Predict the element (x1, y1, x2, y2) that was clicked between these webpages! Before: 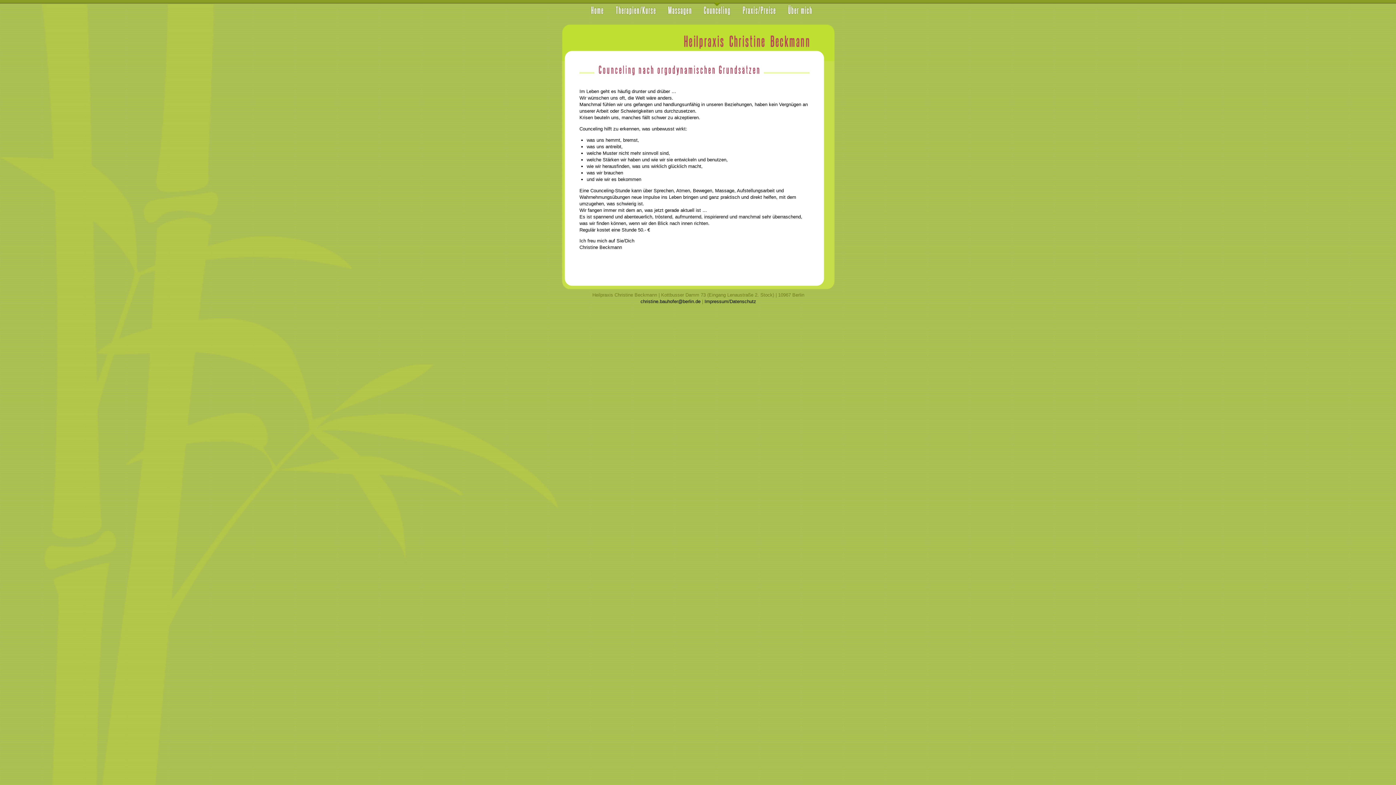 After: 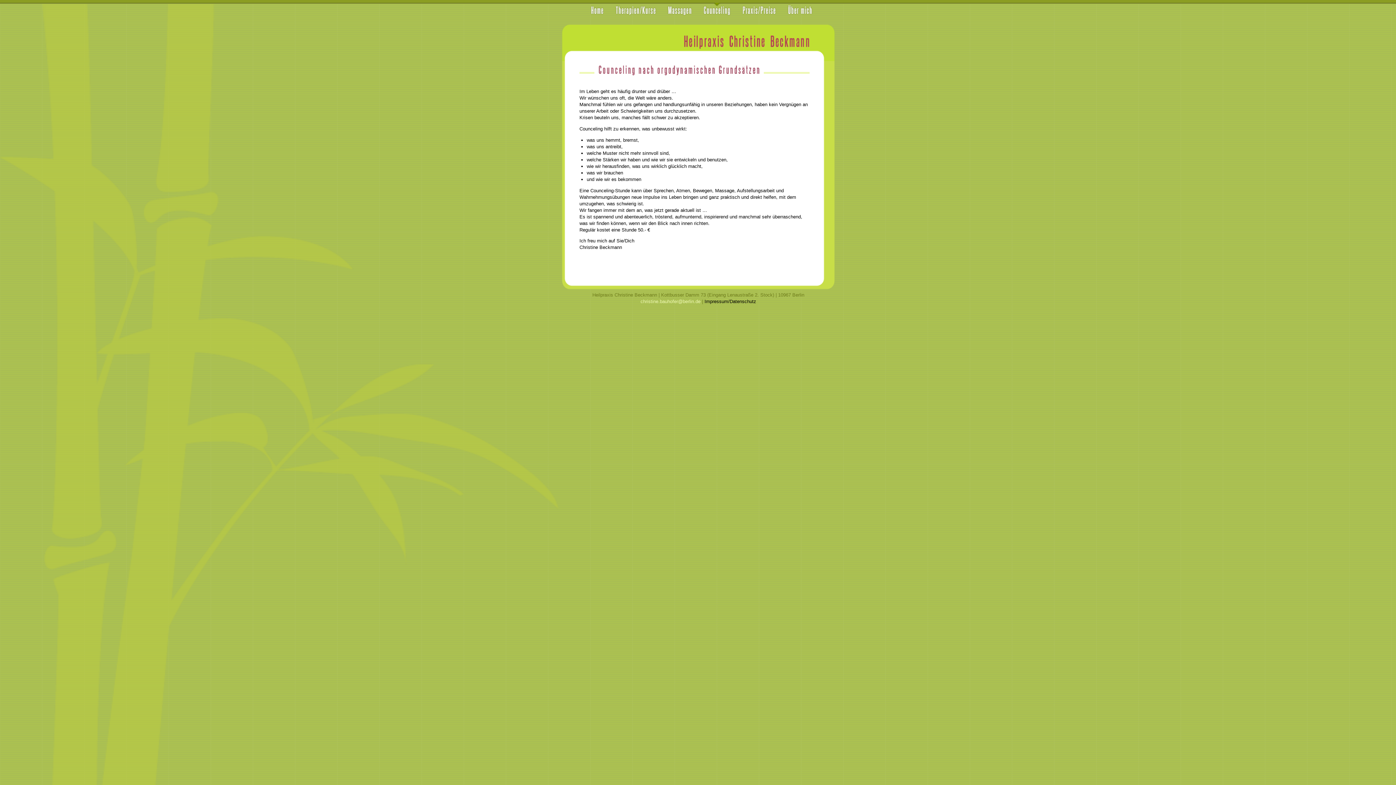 Action: label: christine.bauhofer@berlin.de bbox: (640, 298, 700, 304)